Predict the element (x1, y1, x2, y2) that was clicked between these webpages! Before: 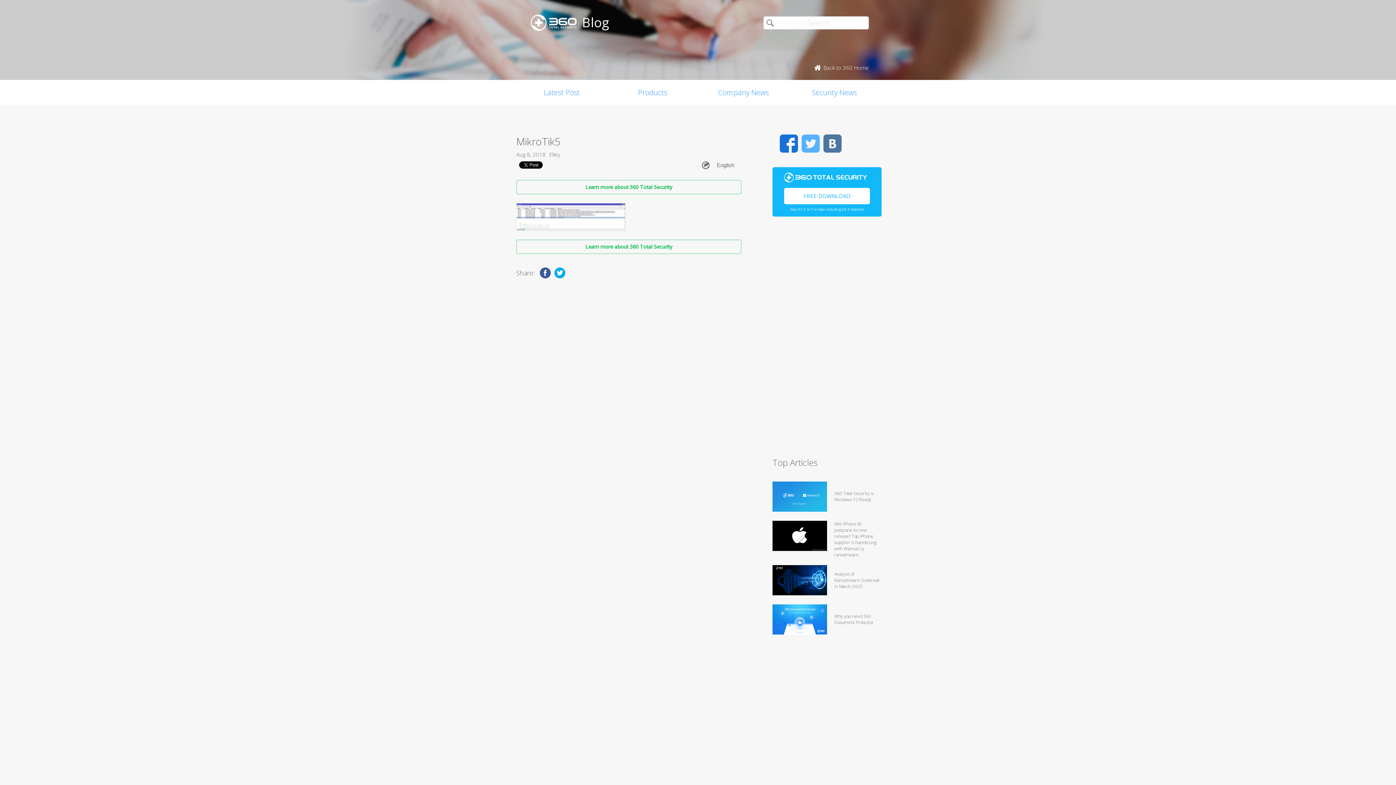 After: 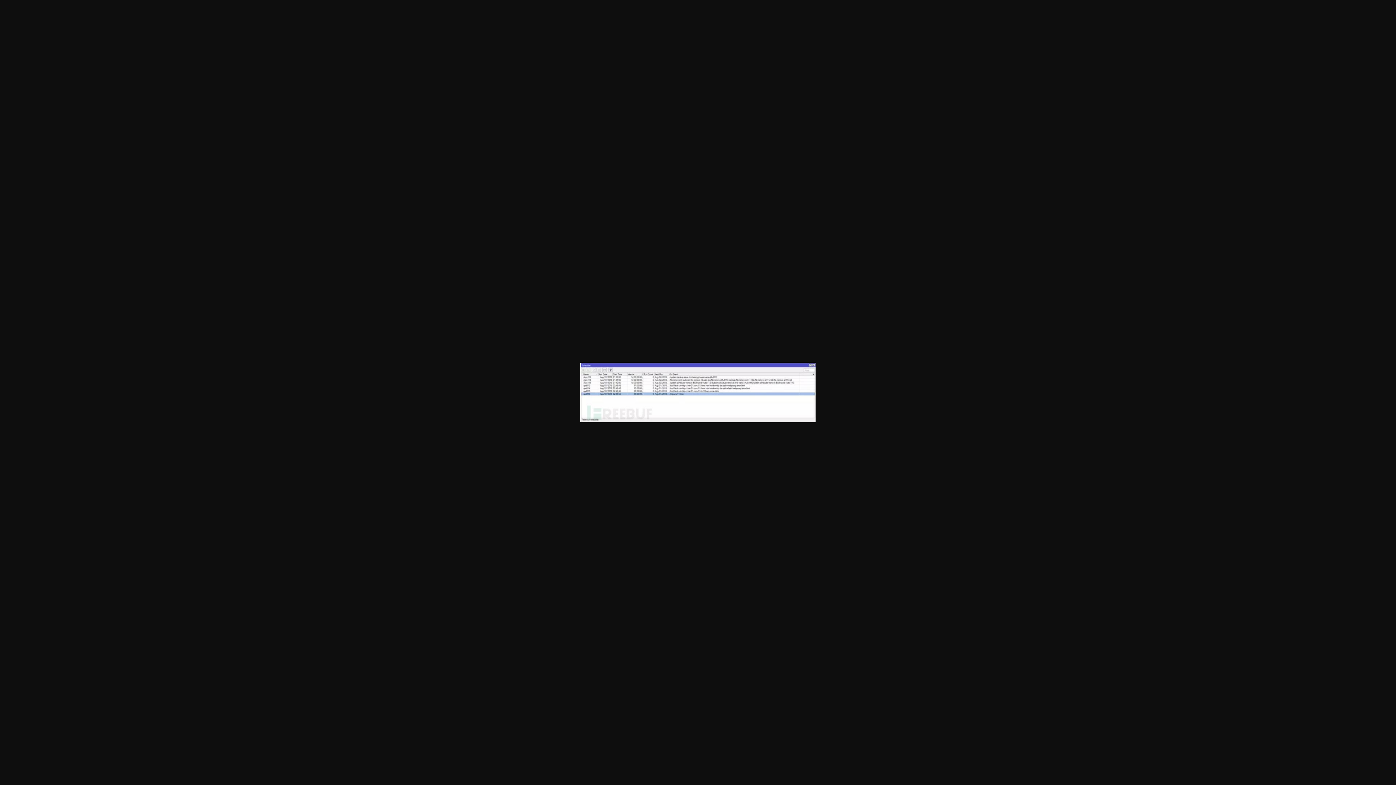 Action: bbox: (516, 203, 741, 230)